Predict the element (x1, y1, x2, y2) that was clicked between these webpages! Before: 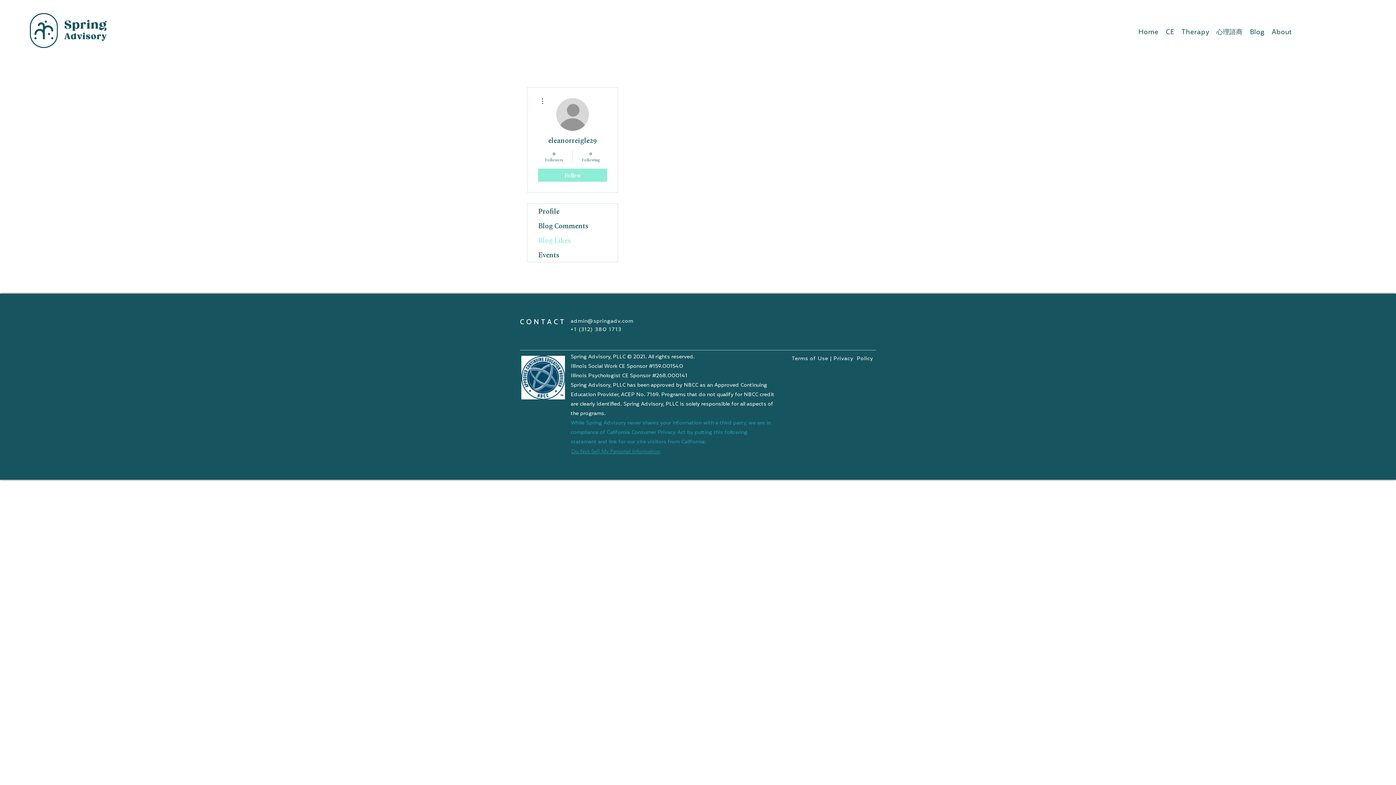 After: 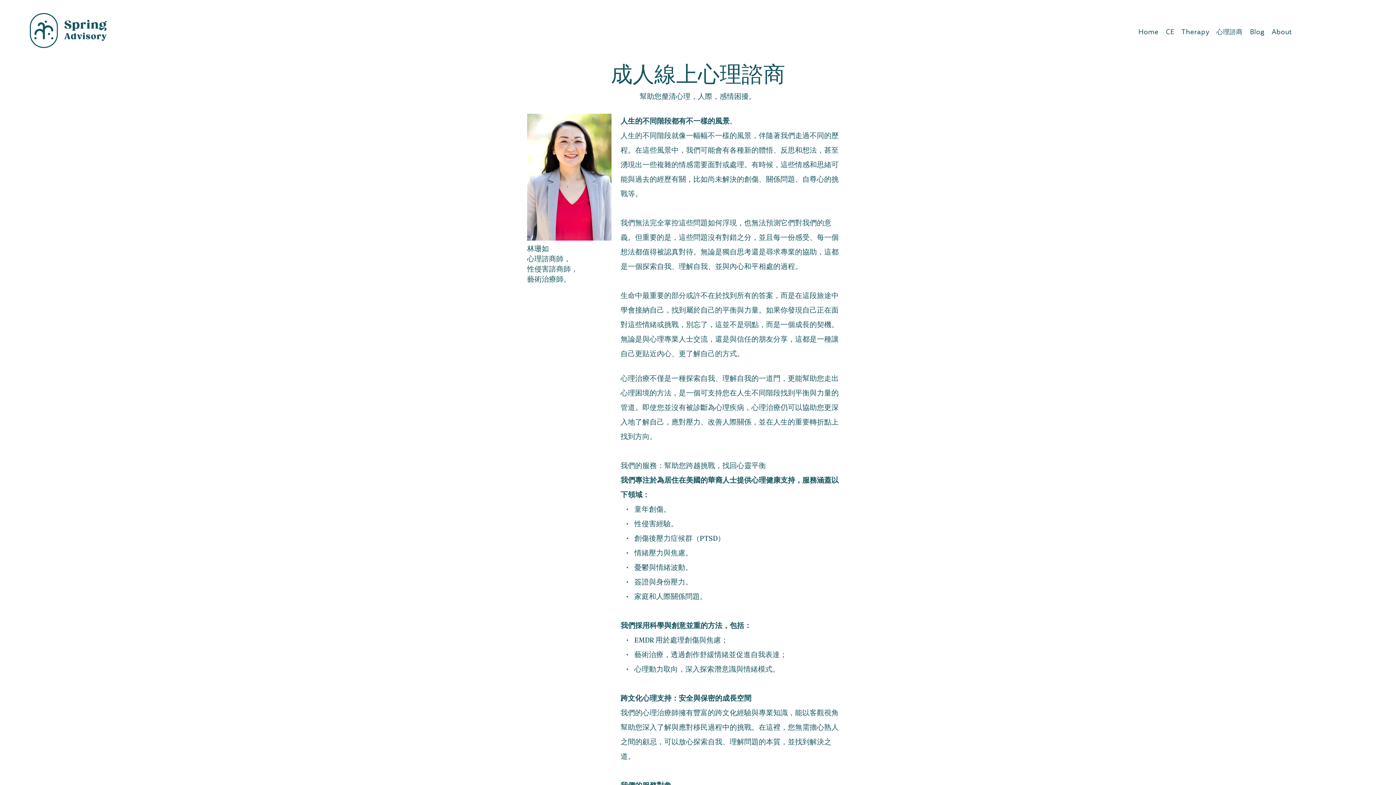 Action: bbox: (1213, 27, 1246, 38) label: 心理諮商